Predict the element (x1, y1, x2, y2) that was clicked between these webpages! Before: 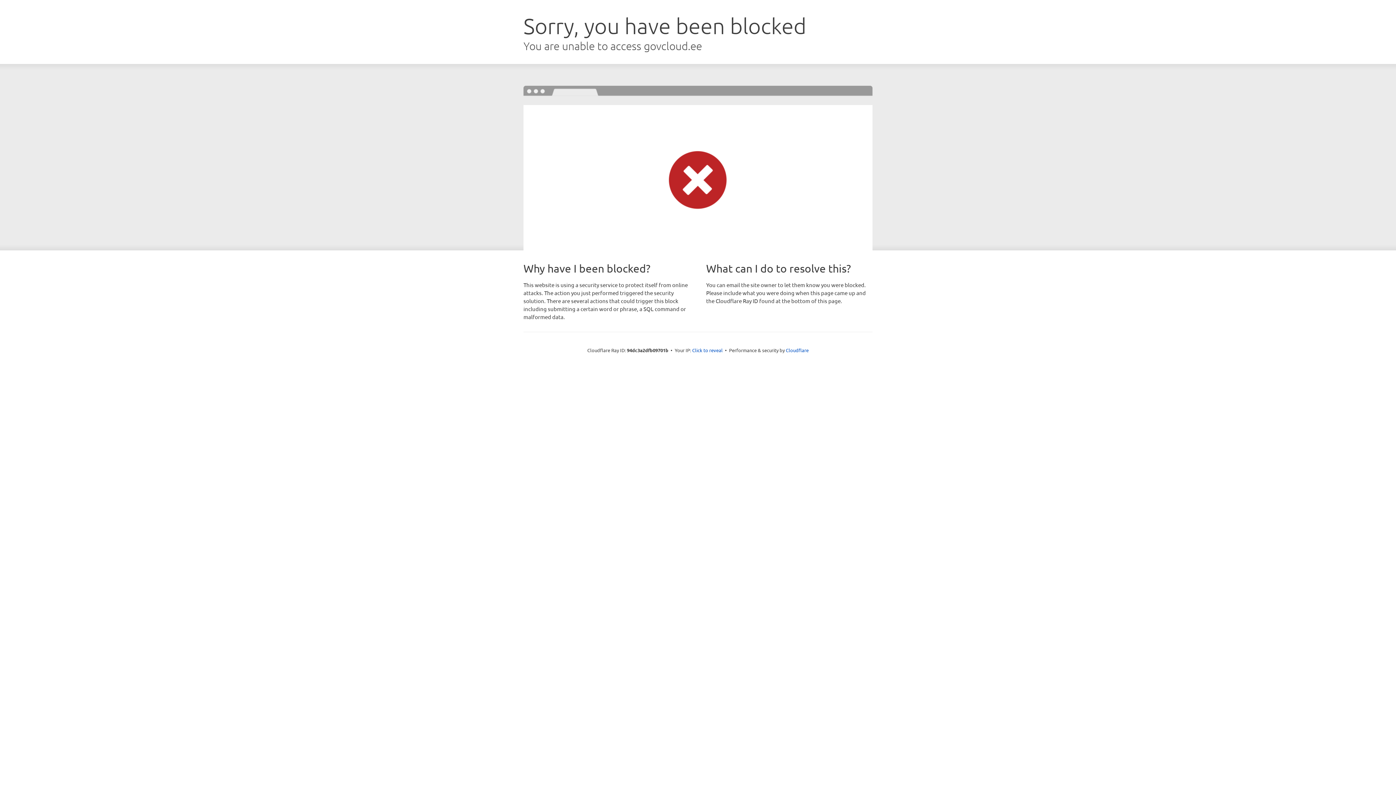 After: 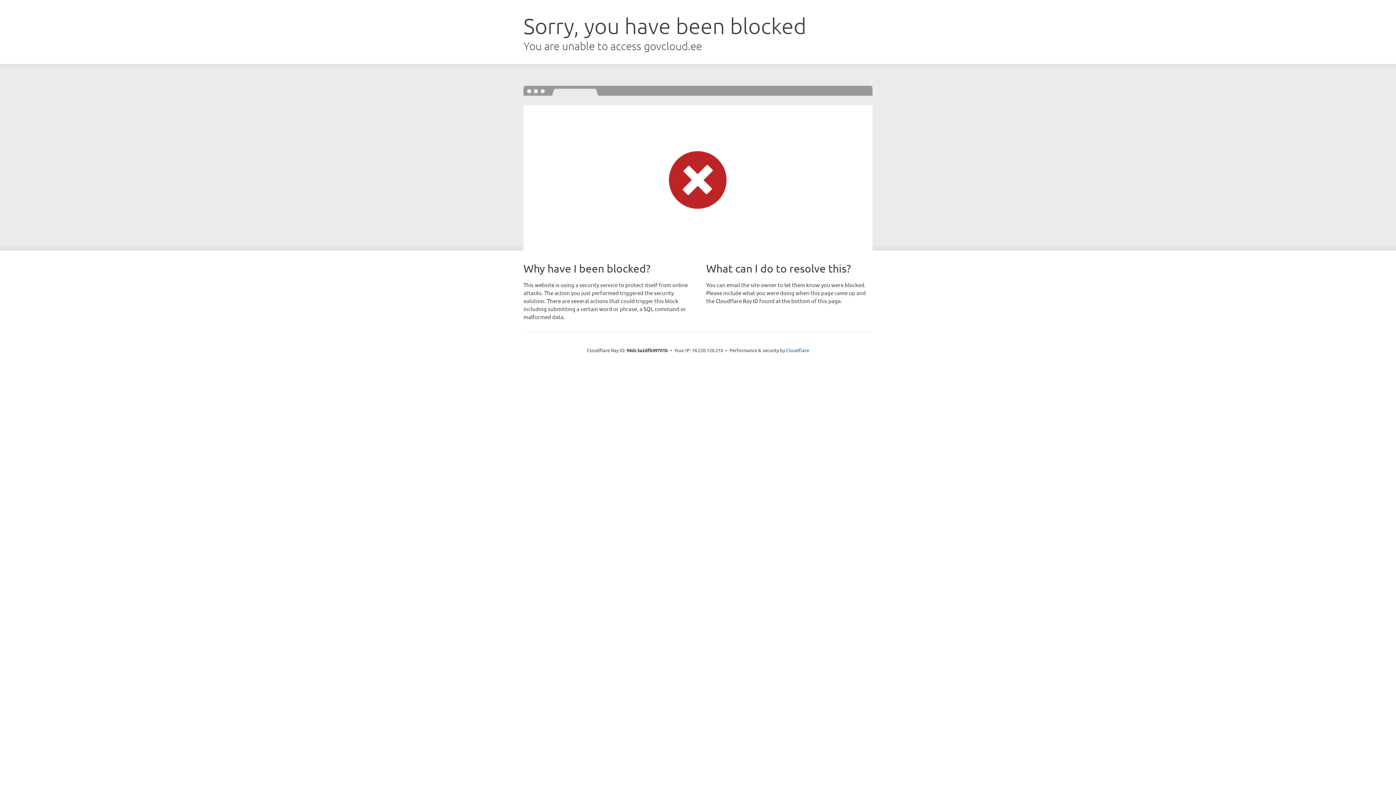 Action: bbox: (692, 346, 722, 353) label: Click to reveal